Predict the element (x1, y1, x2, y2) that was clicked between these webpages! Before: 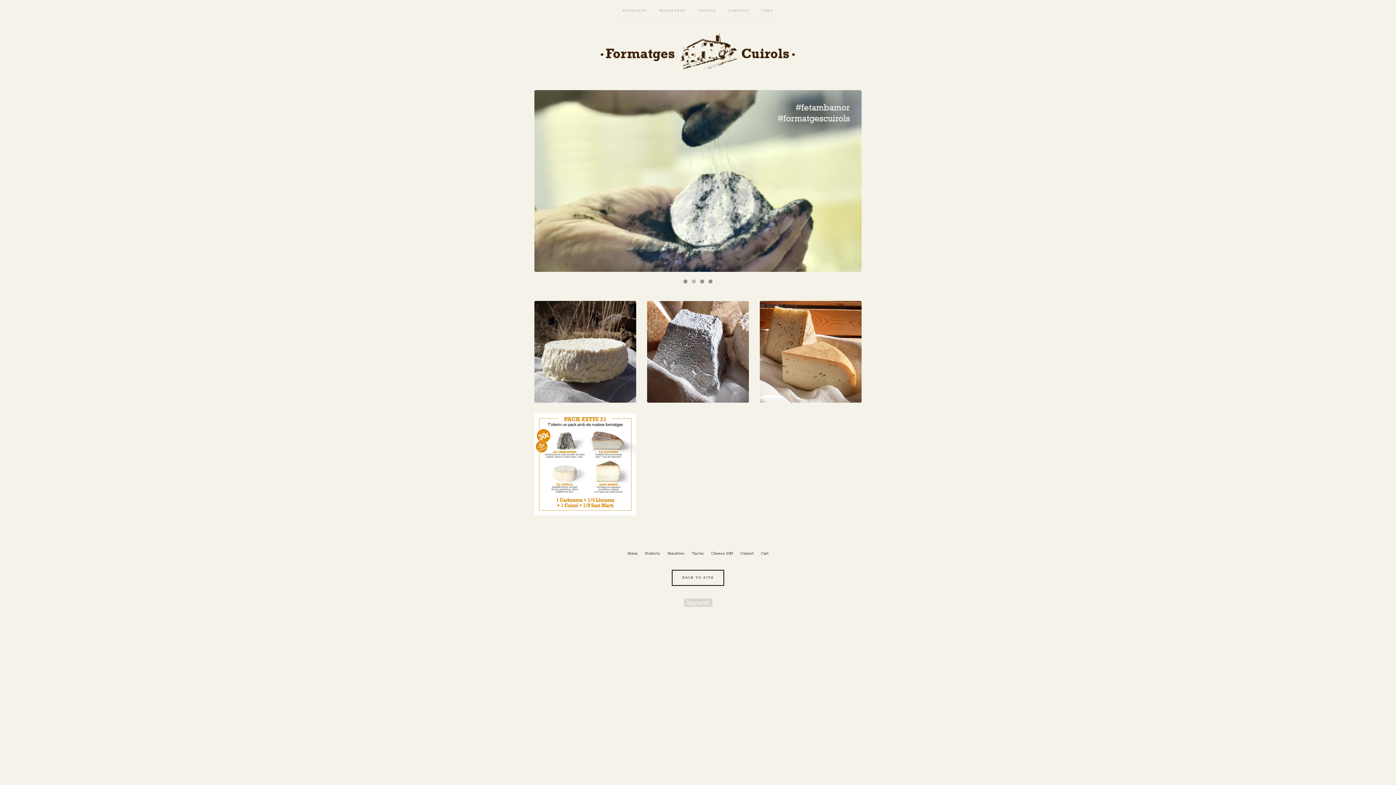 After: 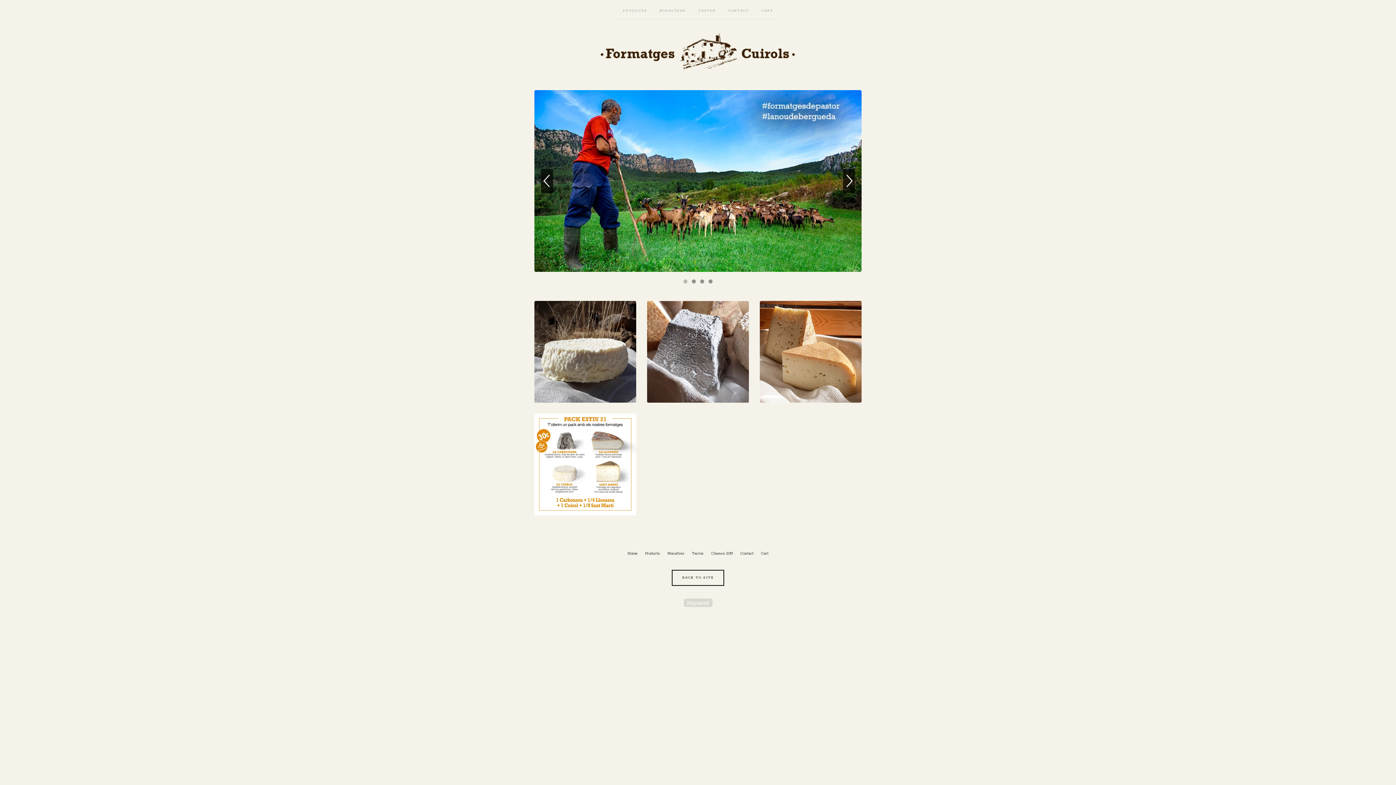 Action: label: 1 bbox: (683, 279, 687, 283)